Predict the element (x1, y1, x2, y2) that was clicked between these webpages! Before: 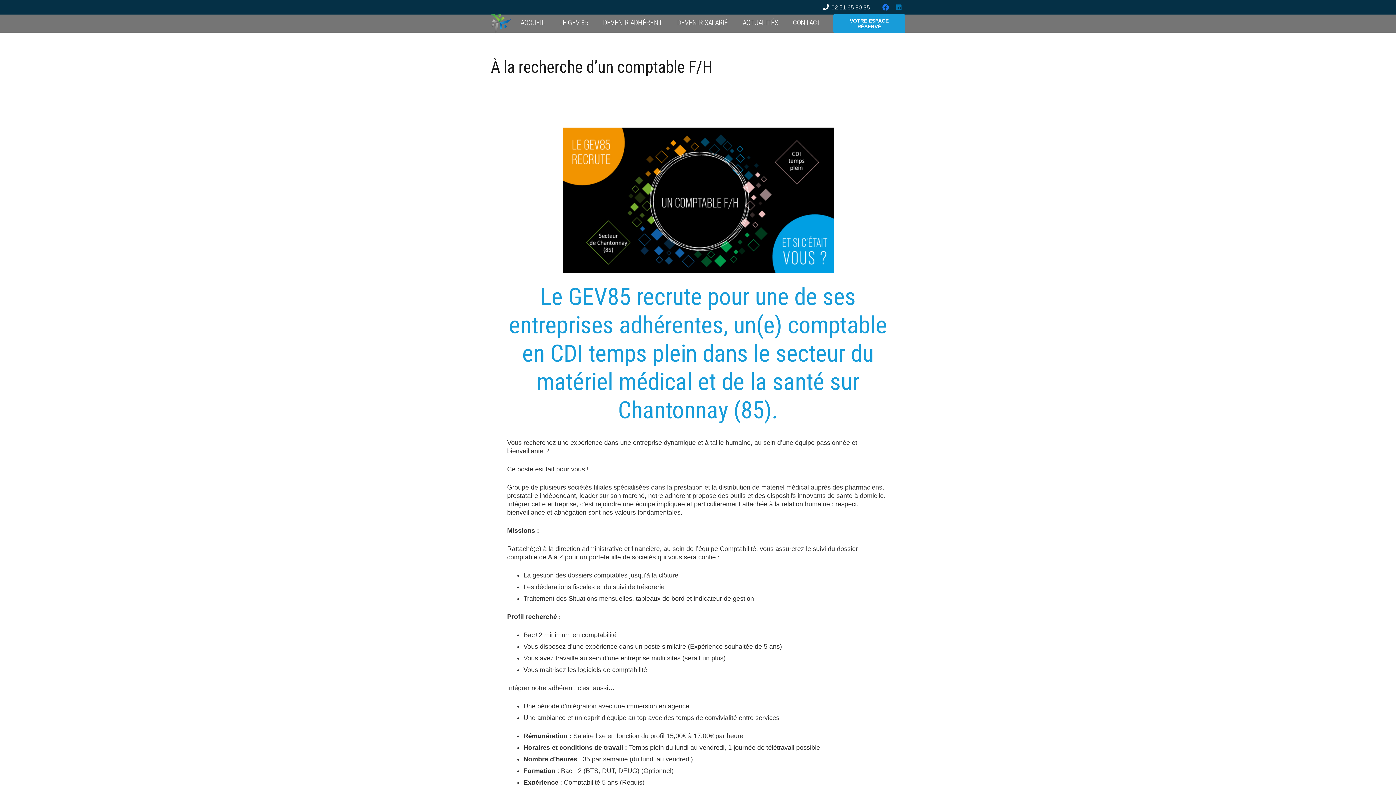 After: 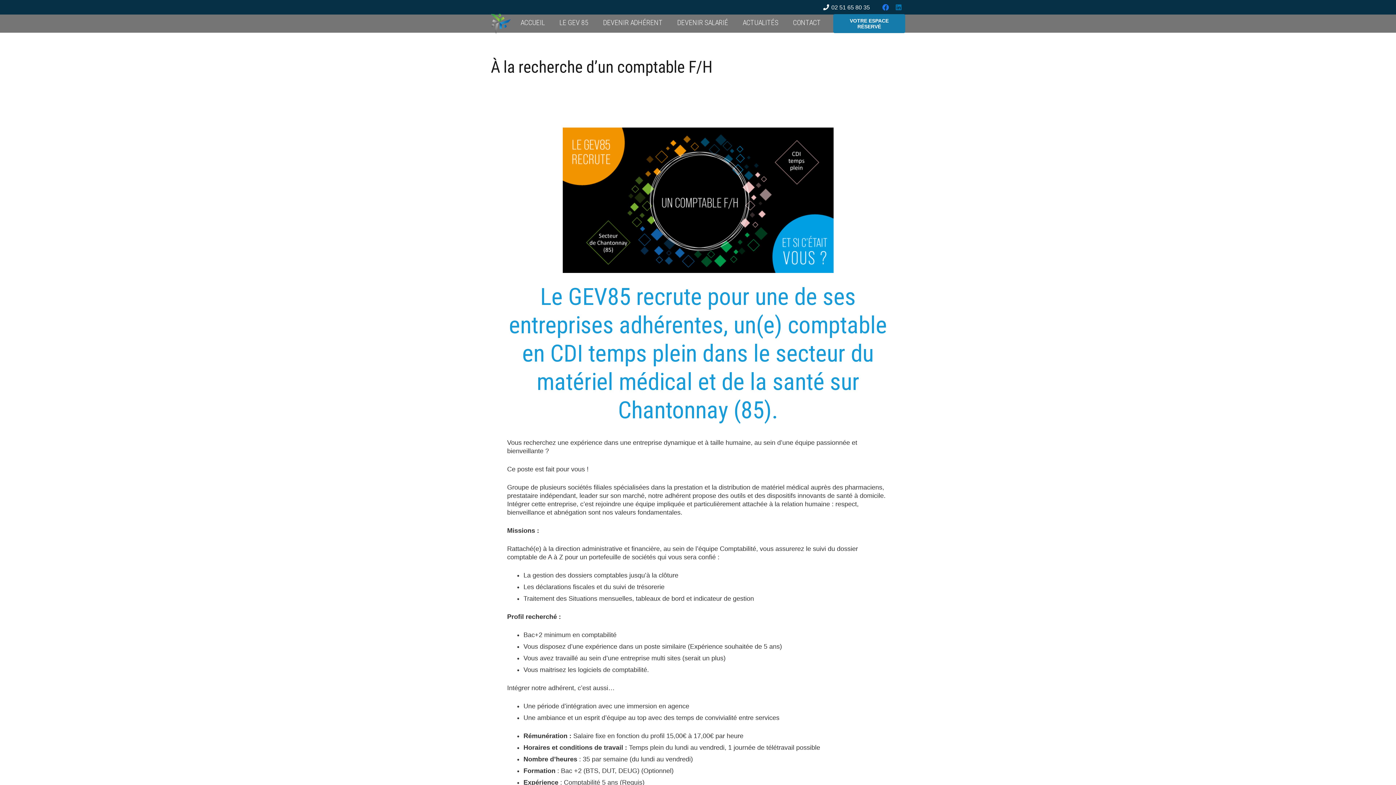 Action: bbox: (833, 14, 905, 33) label: VOTRE ESPACE RÉSERVÉ